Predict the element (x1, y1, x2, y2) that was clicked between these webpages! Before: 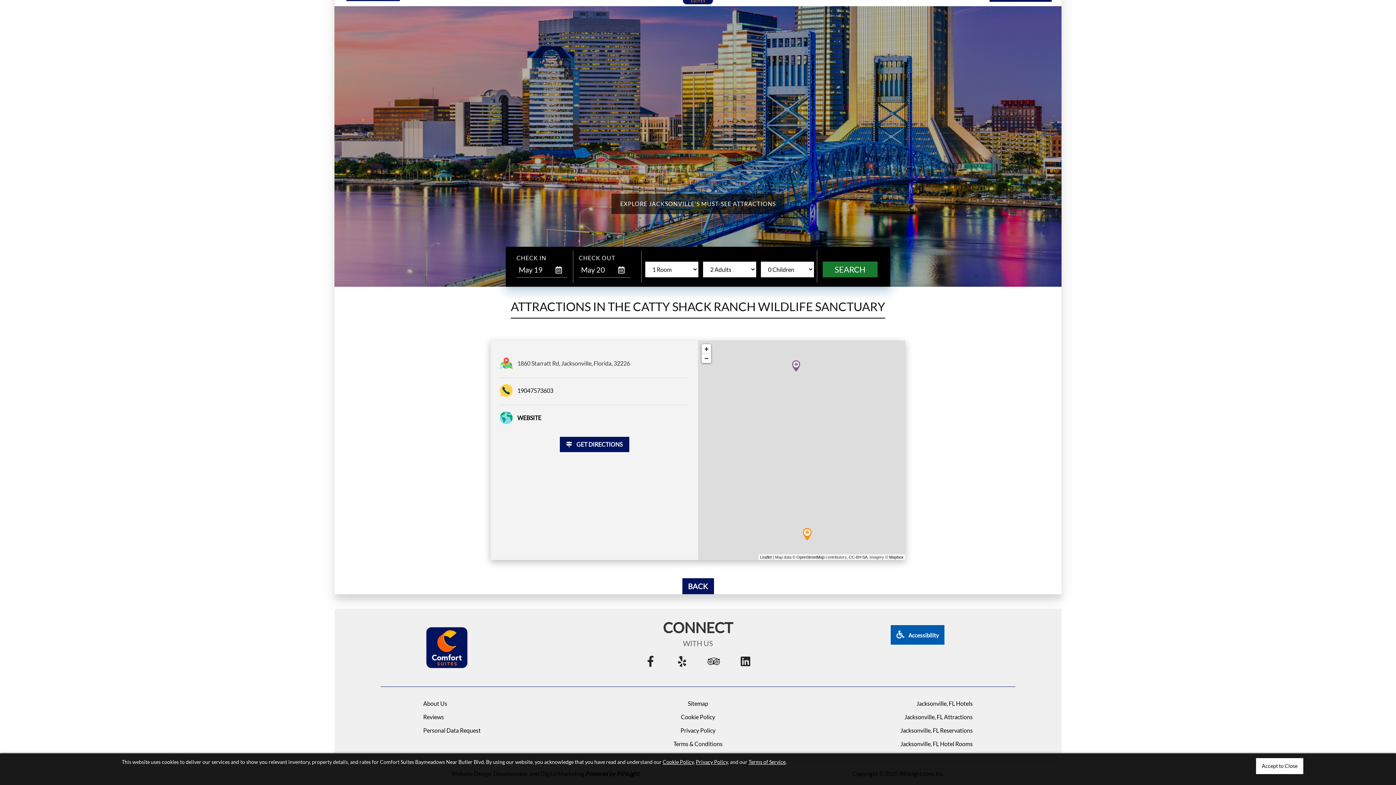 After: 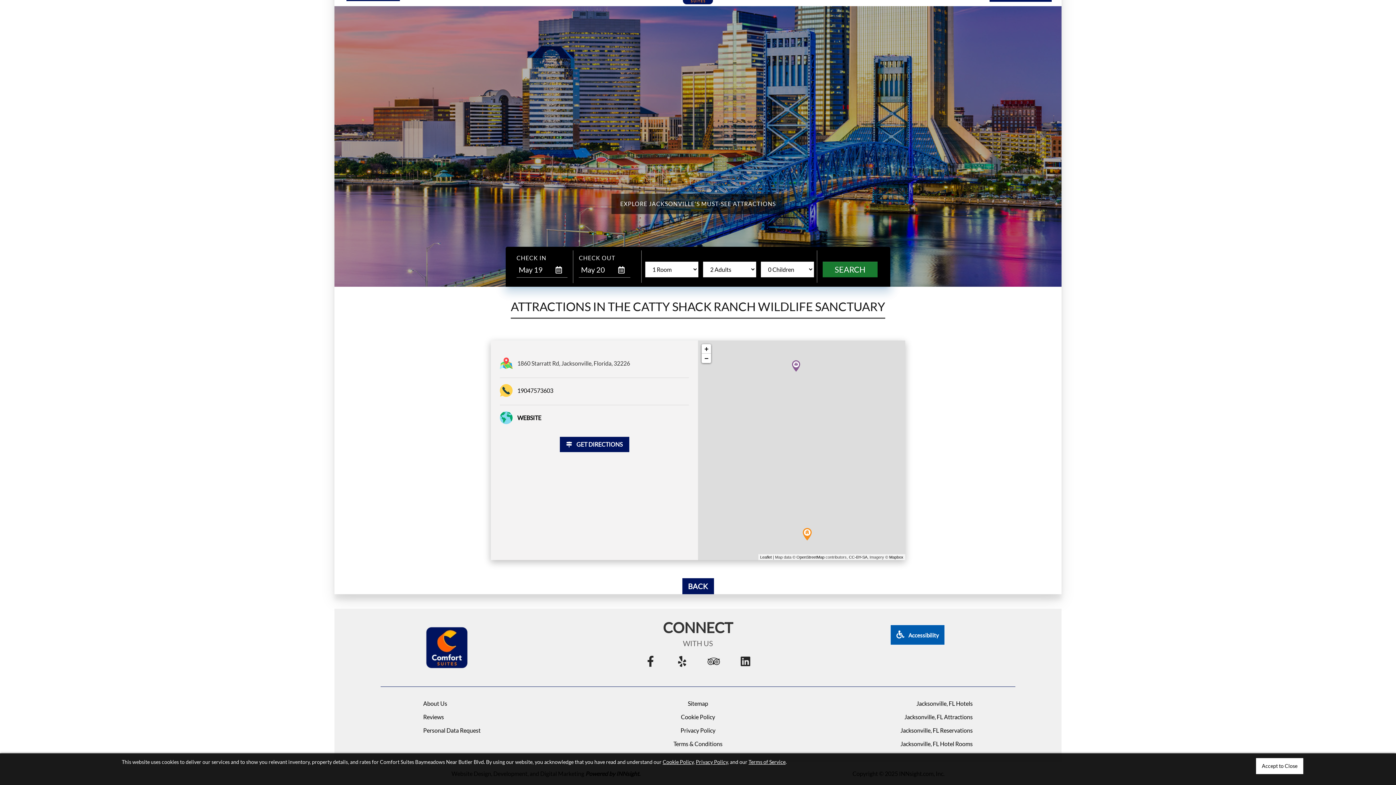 Action: label: 19047573603 bbox: (517, 387, 553, 394)